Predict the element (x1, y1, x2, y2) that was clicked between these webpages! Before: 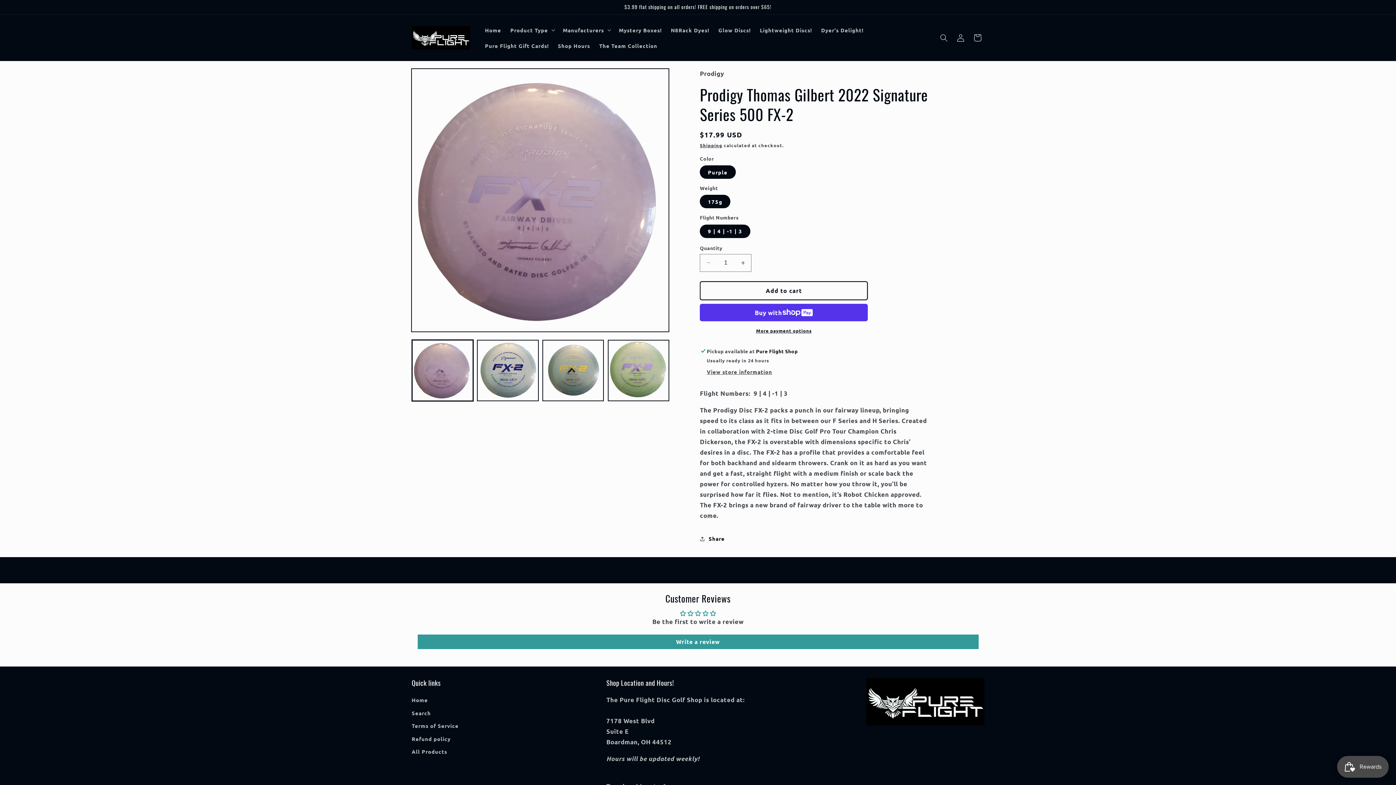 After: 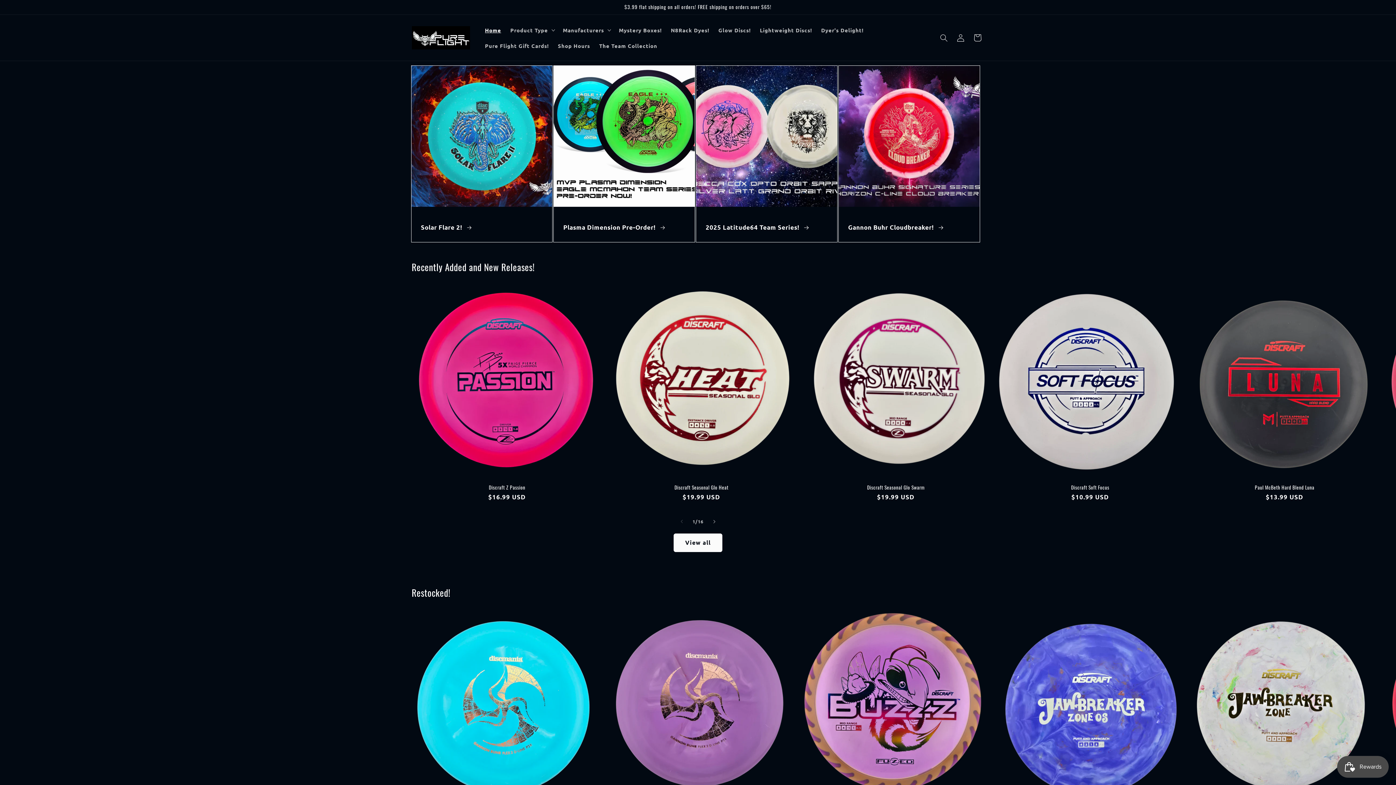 Action: bbox: (408, 23, 472, 52)